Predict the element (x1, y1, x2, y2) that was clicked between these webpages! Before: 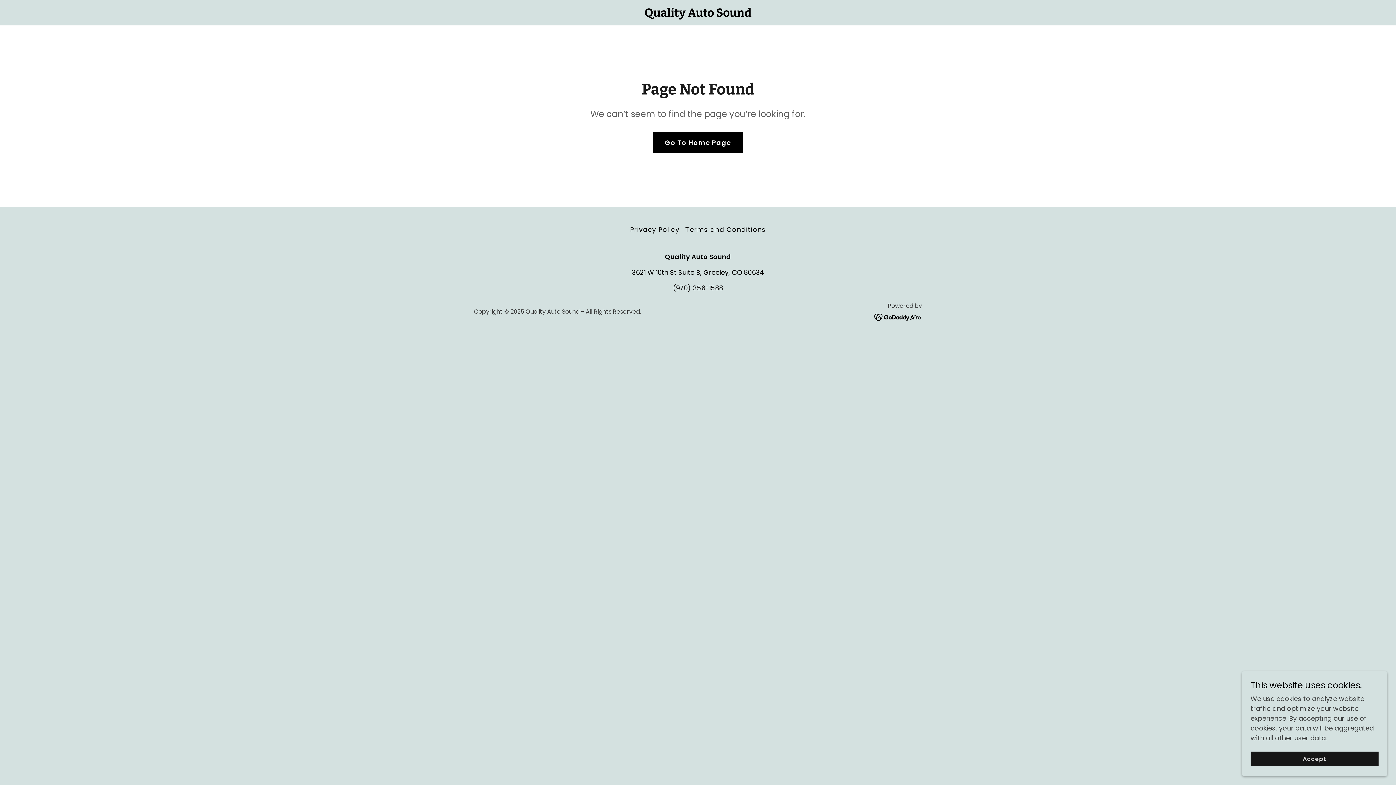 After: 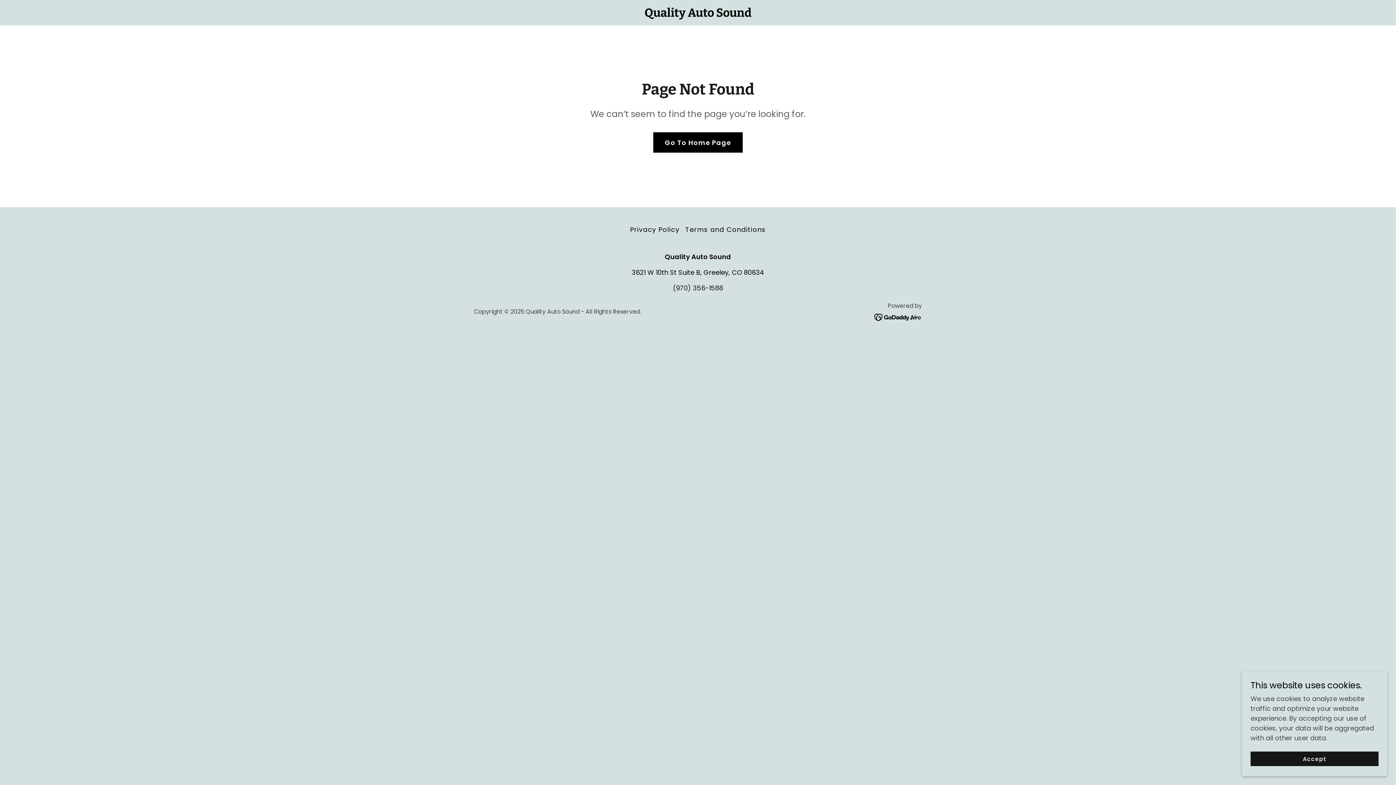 Action: bbox: (874, 312, 922, 321)